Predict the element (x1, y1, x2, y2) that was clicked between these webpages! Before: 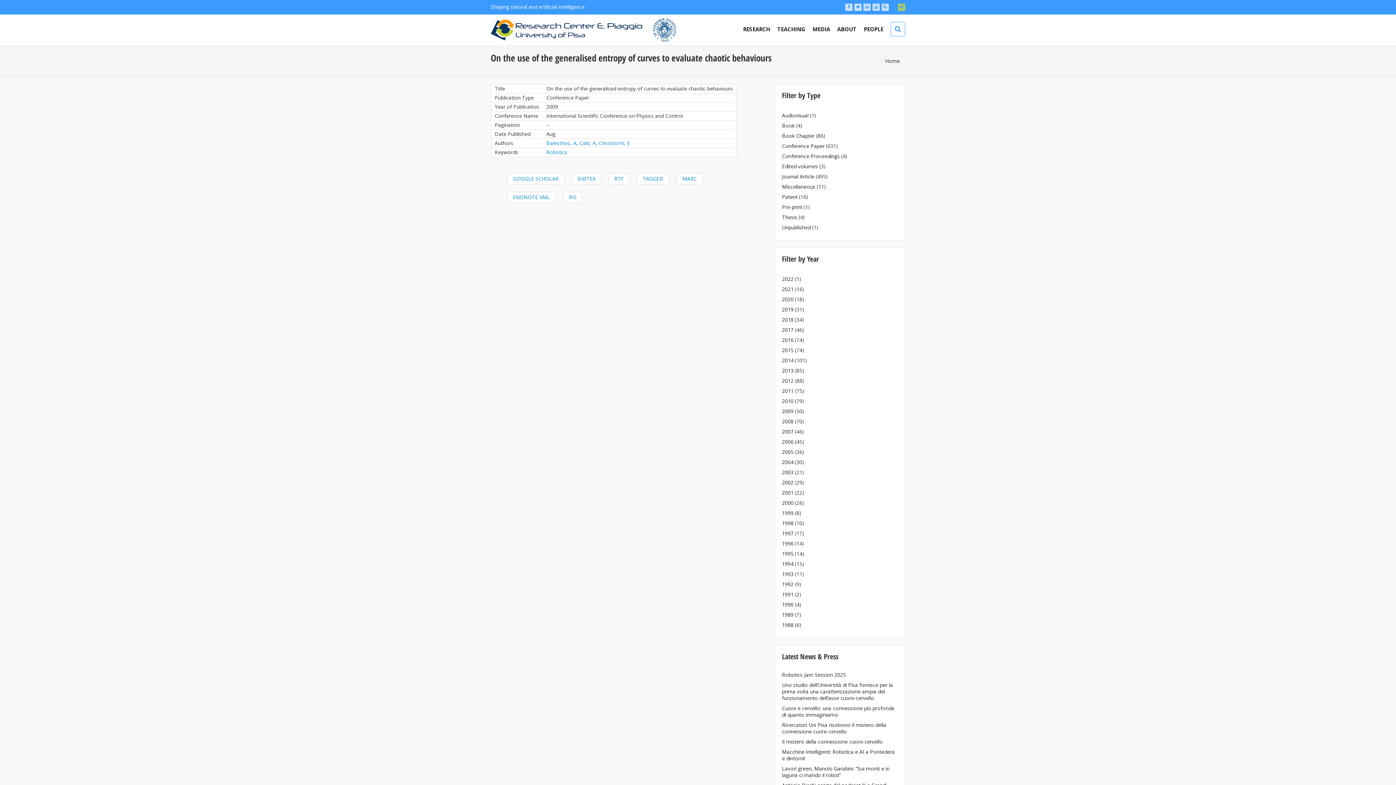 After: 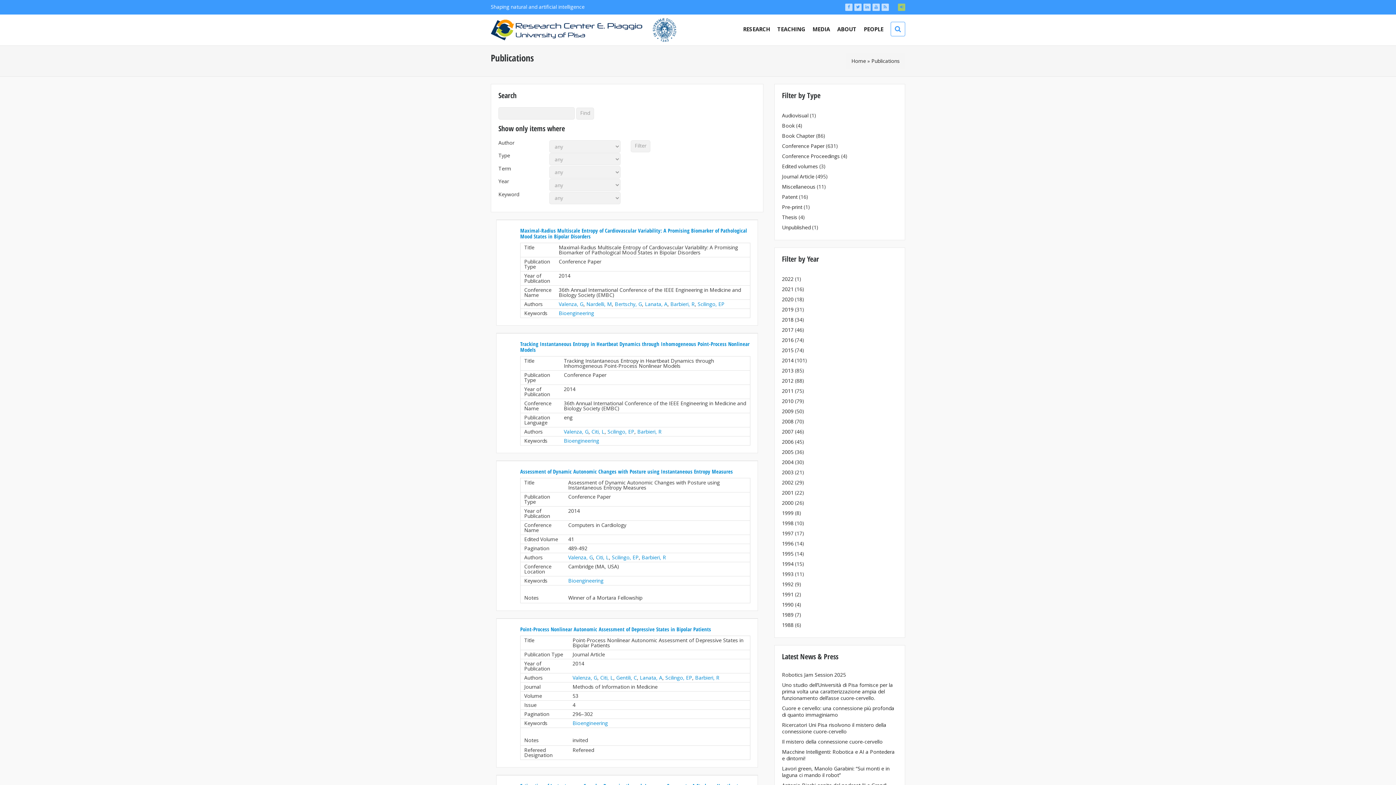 Action: bbox: (782, 357, 793, 364) label: 2014